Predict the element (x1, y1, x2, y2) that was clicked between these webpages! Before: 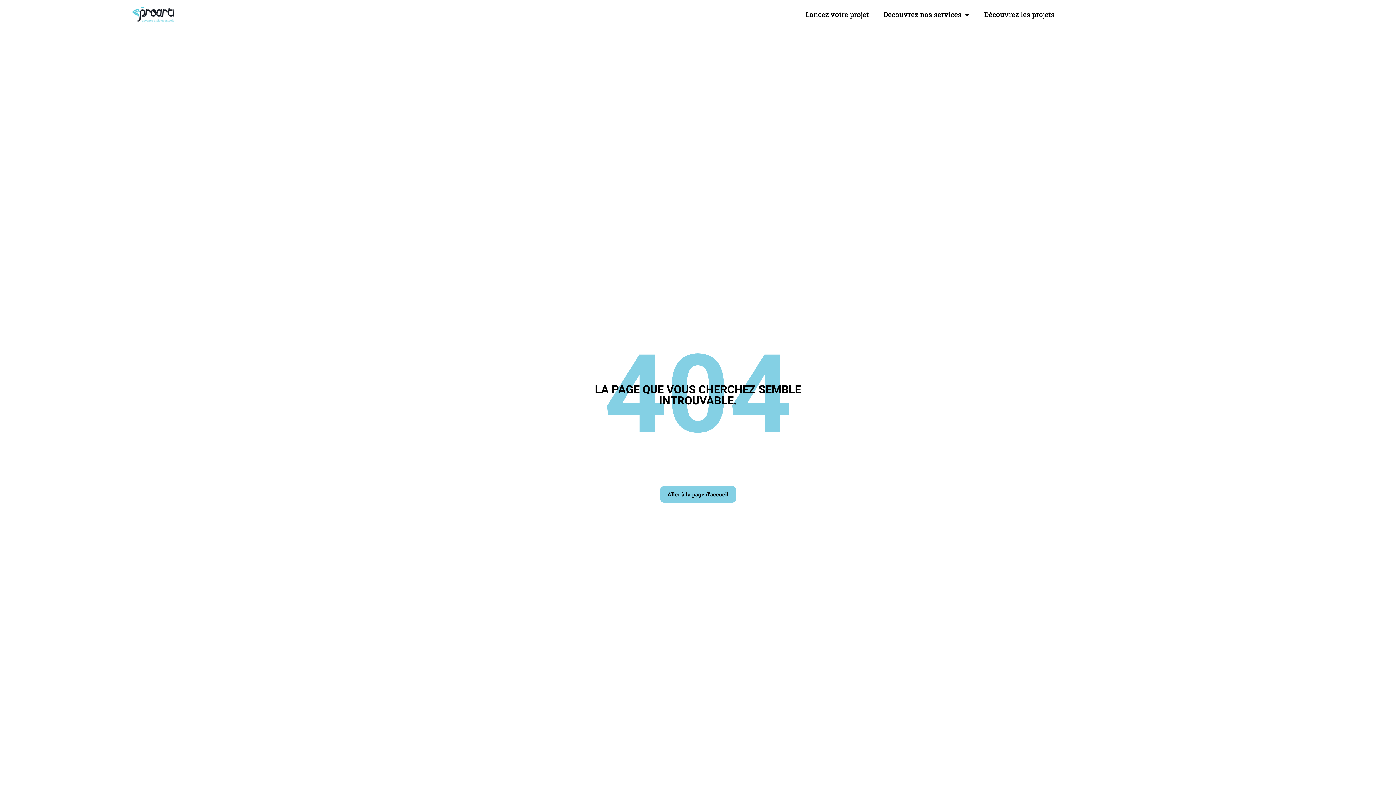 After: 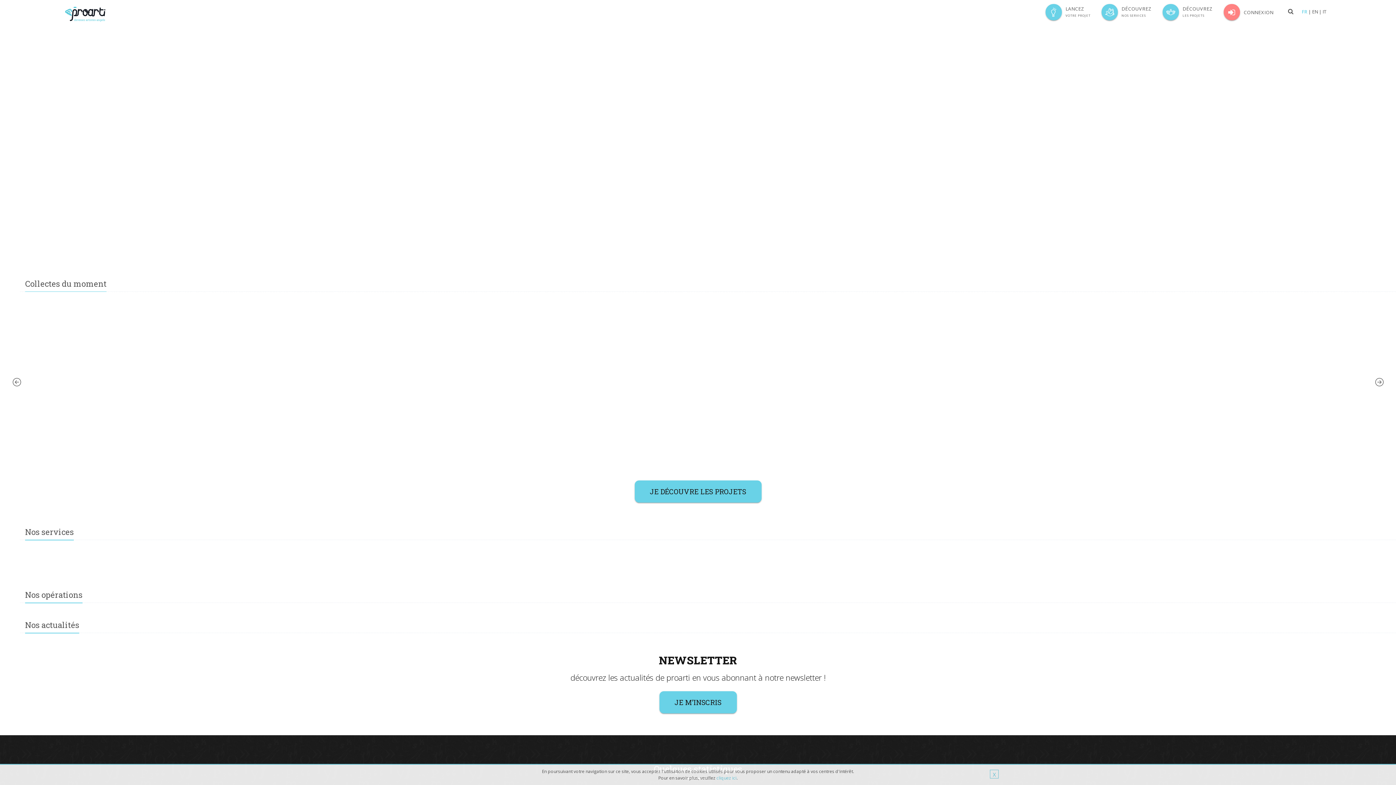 Action: bbox: (117, 3, 189, 25)